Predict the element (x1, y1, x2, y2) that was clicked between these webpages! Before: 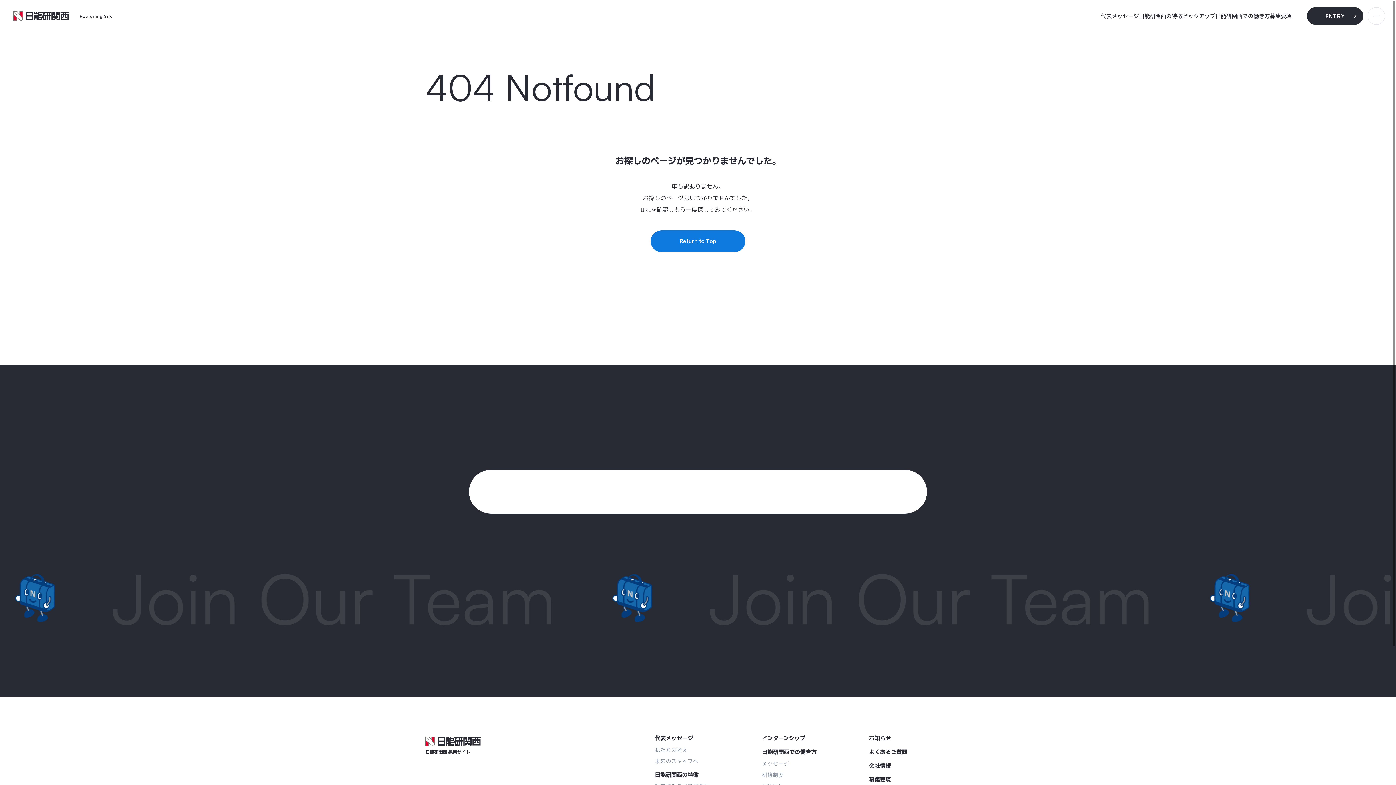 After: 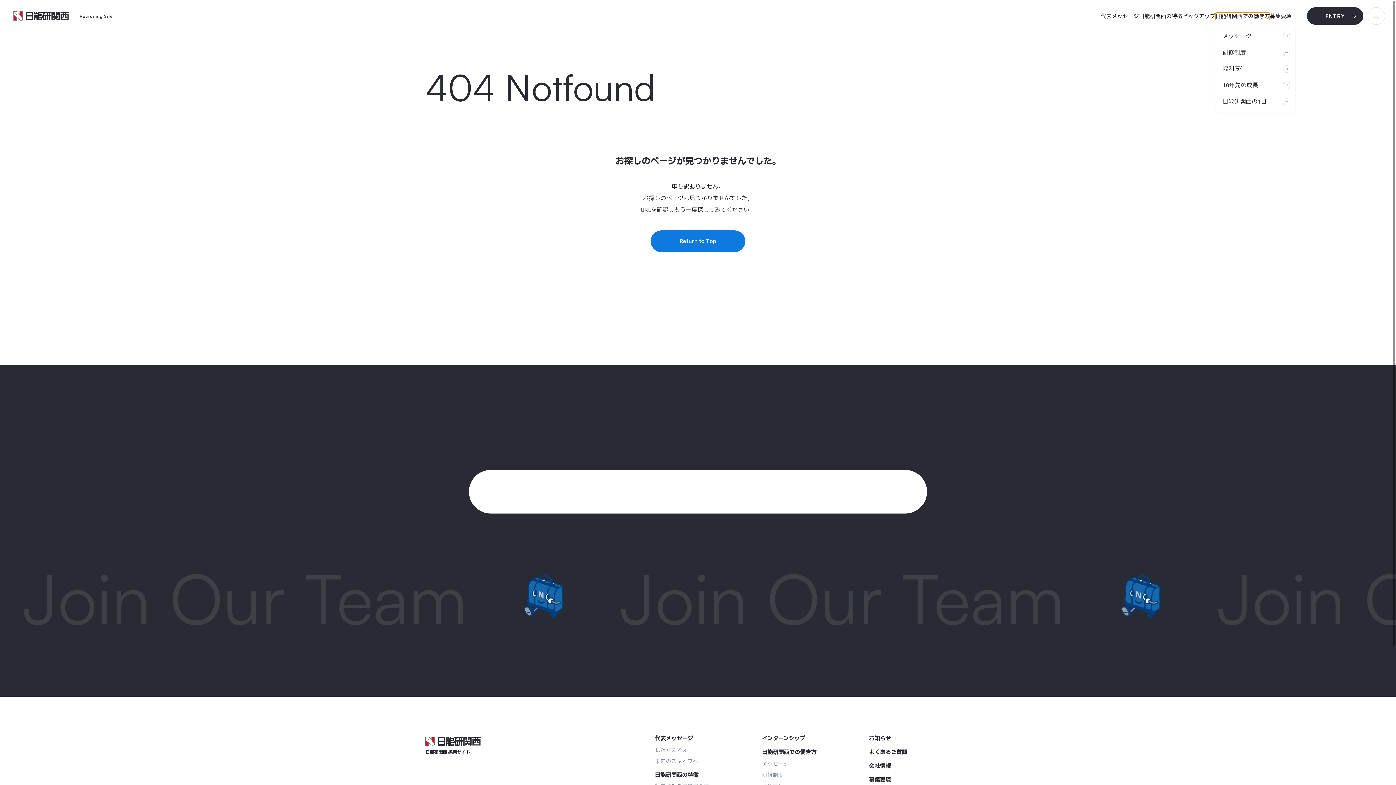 Action: label: 日能研関西での働き方 bbox: (1215, 13, 1270, 20)